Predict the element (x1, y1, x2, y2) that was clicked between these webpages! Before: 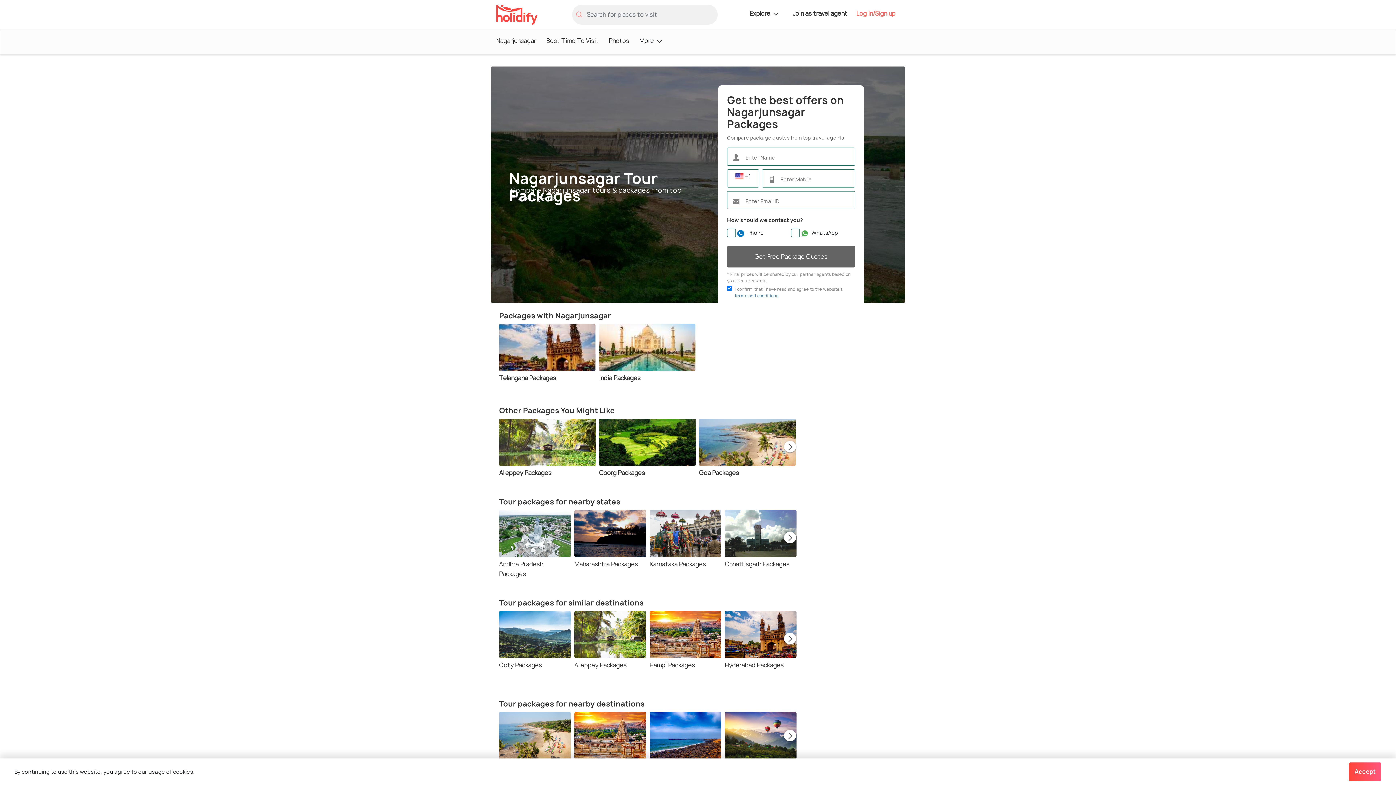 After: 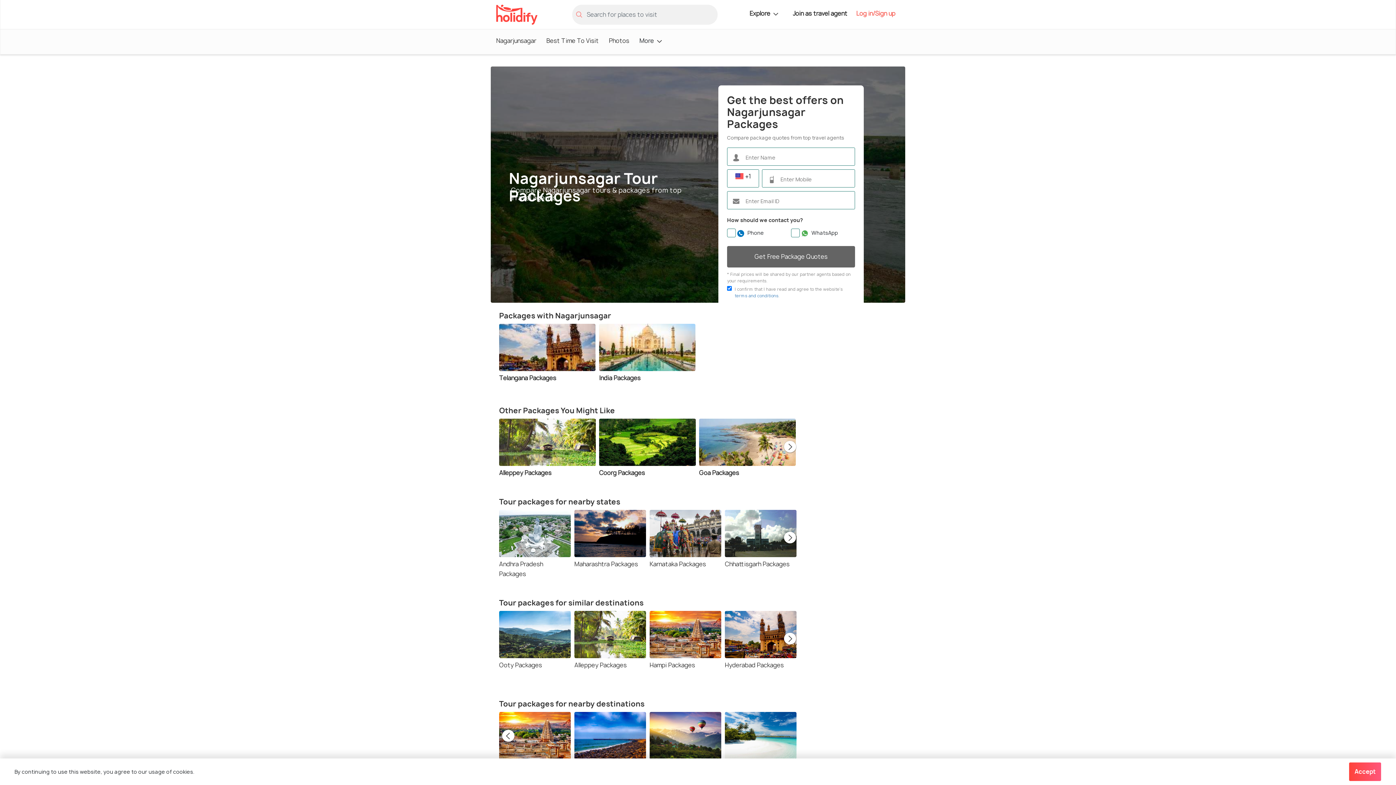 Action: label: Next bbox: (782, 729, 797, 743)